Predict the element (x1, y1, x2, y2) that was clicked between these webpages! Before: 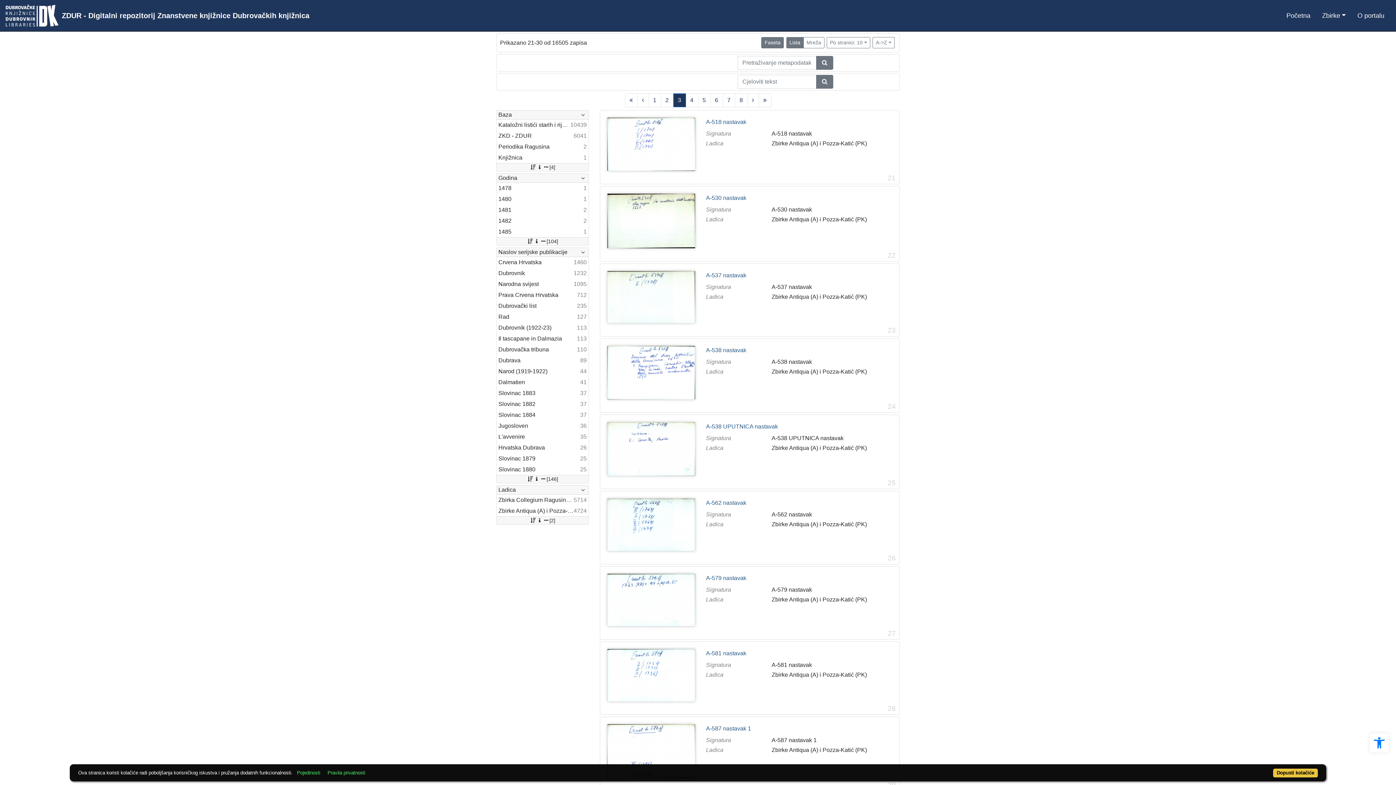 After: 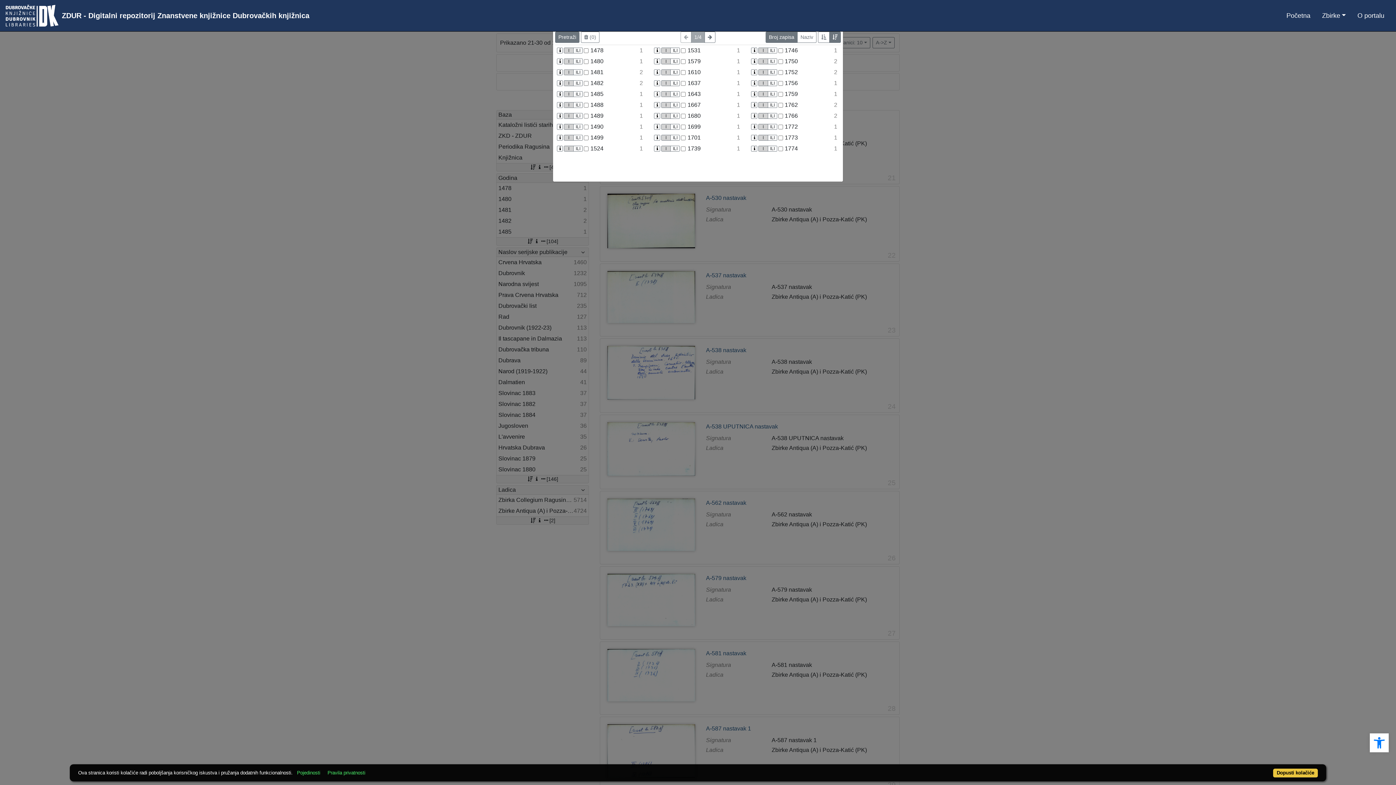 Action: bbox: (496, 237, 588, 245) label: [104]